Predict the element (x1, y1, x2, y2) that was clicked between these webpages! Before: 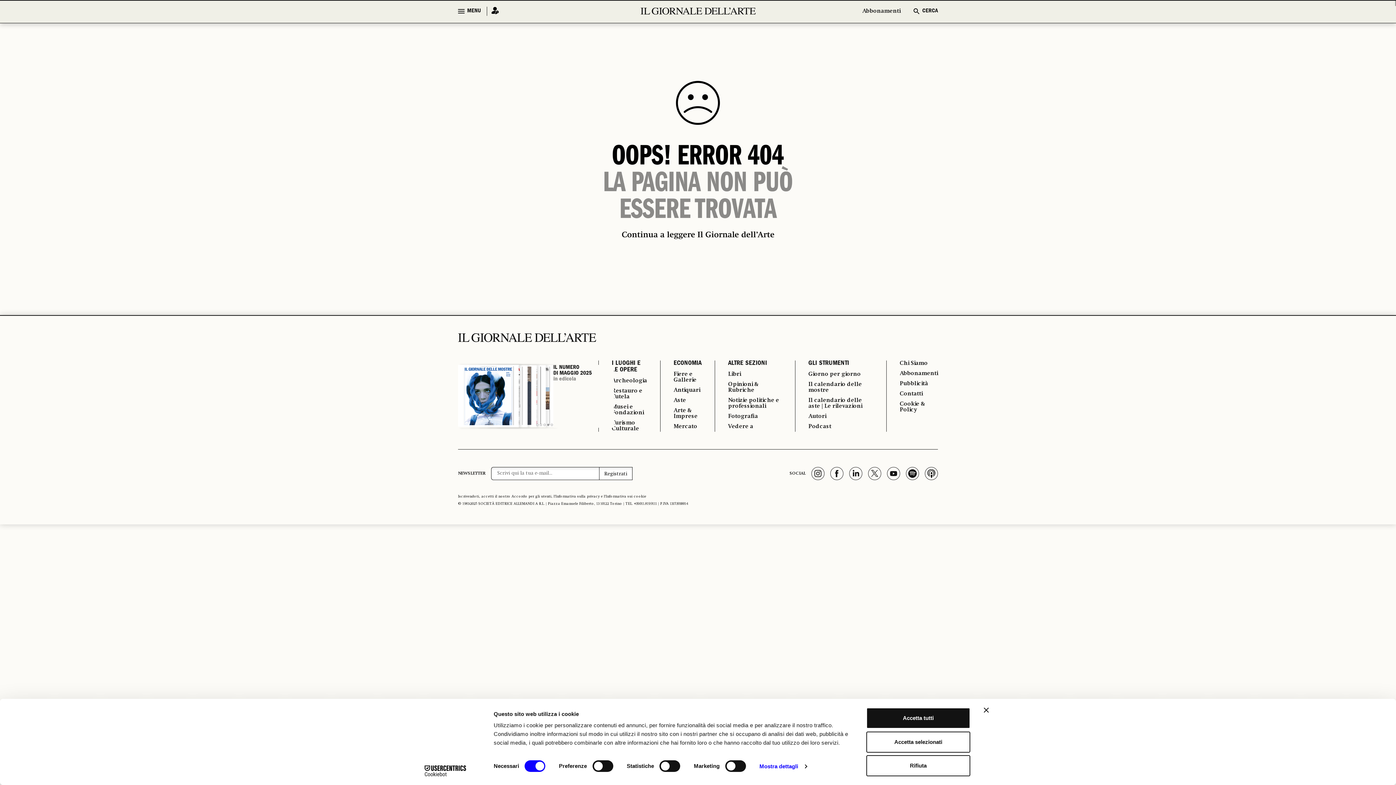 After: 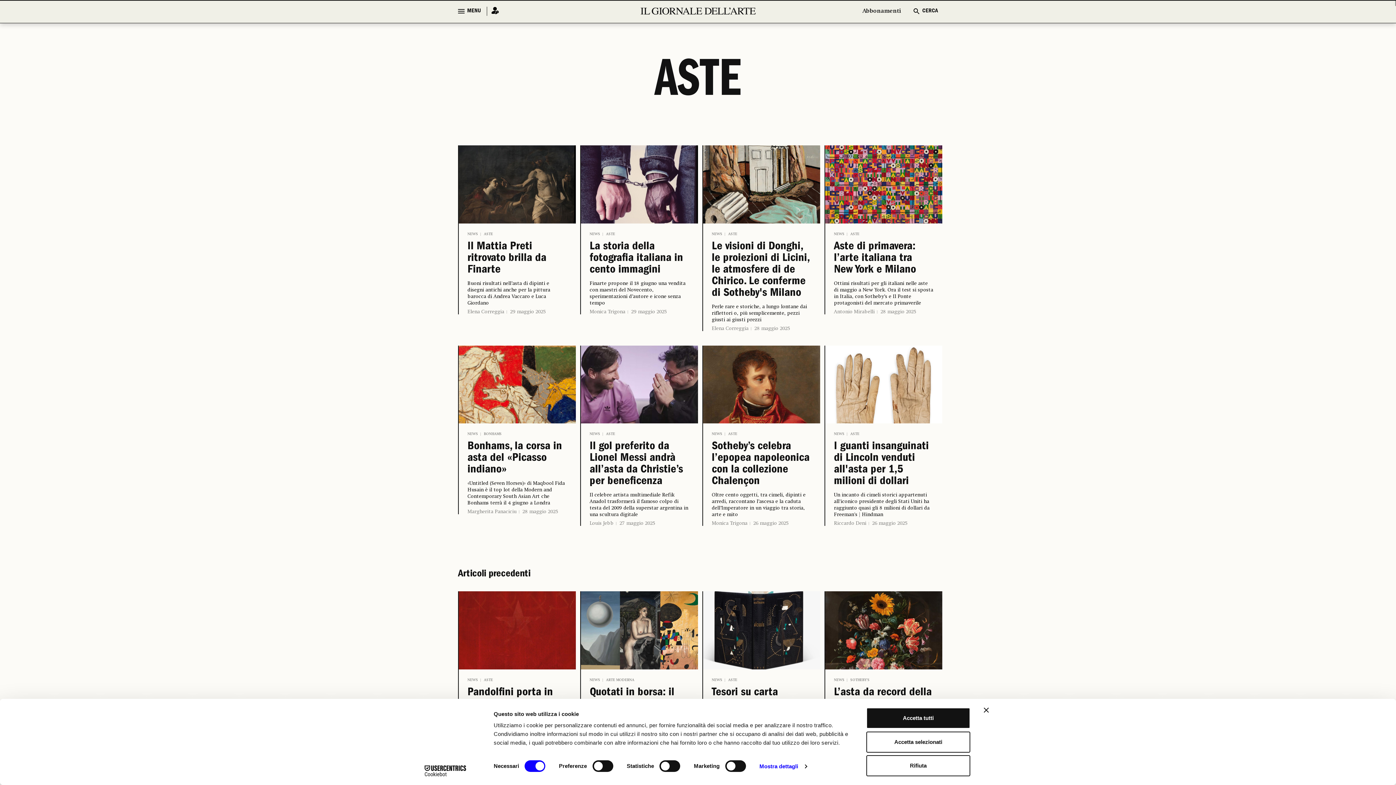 Action: bbox: (673, 397, 701, 403) label: Aste